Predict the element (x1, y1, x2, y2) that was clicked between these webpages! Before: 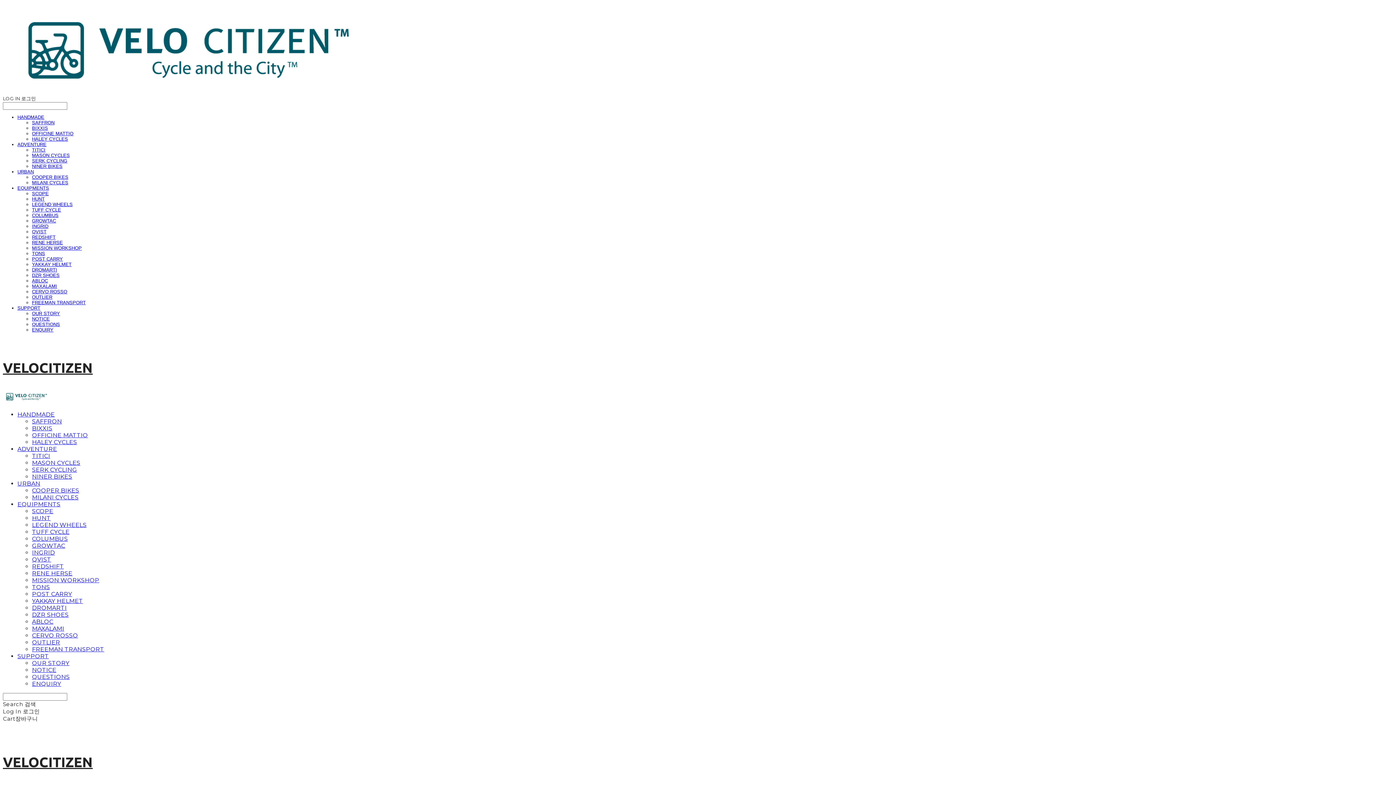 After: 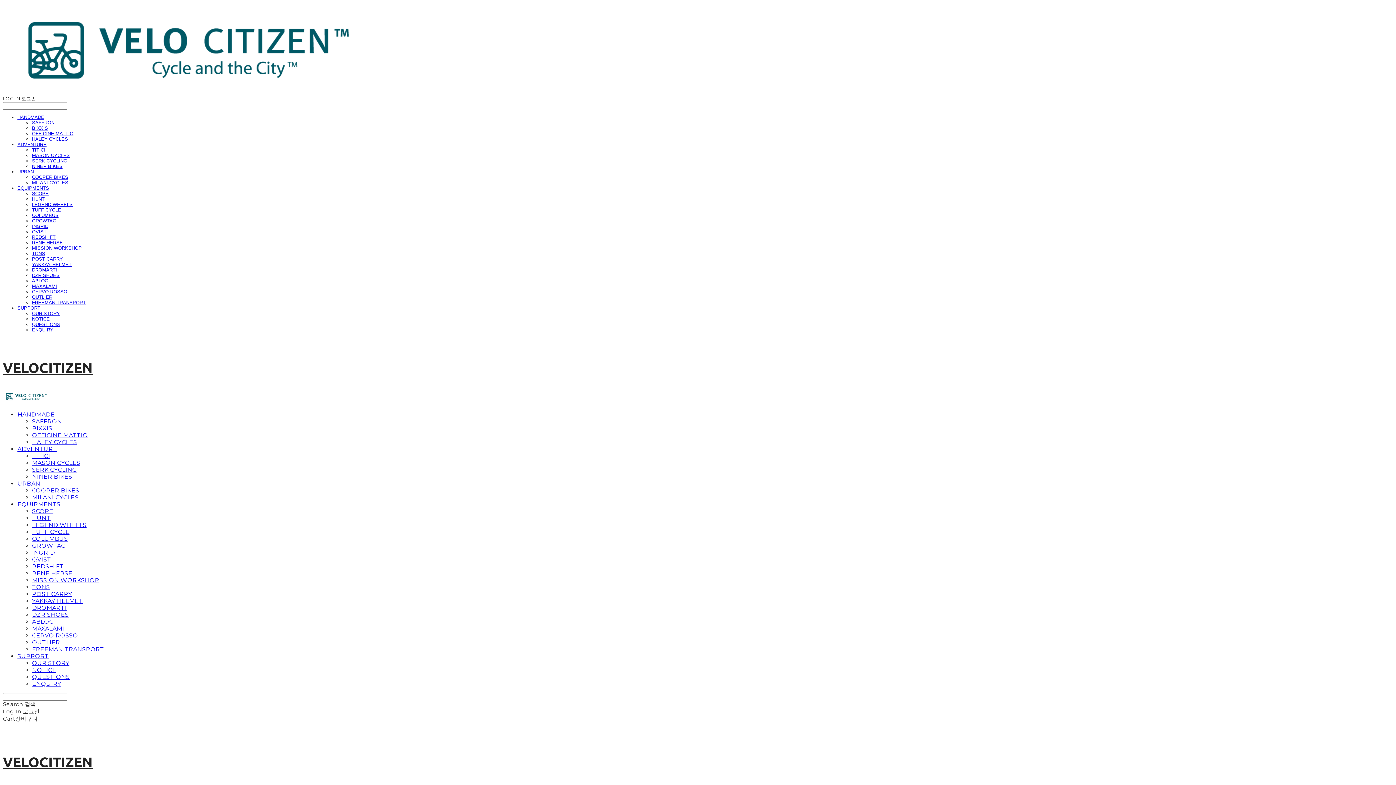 Action: label: HUNT bbox: (32, 196, 44, 201)